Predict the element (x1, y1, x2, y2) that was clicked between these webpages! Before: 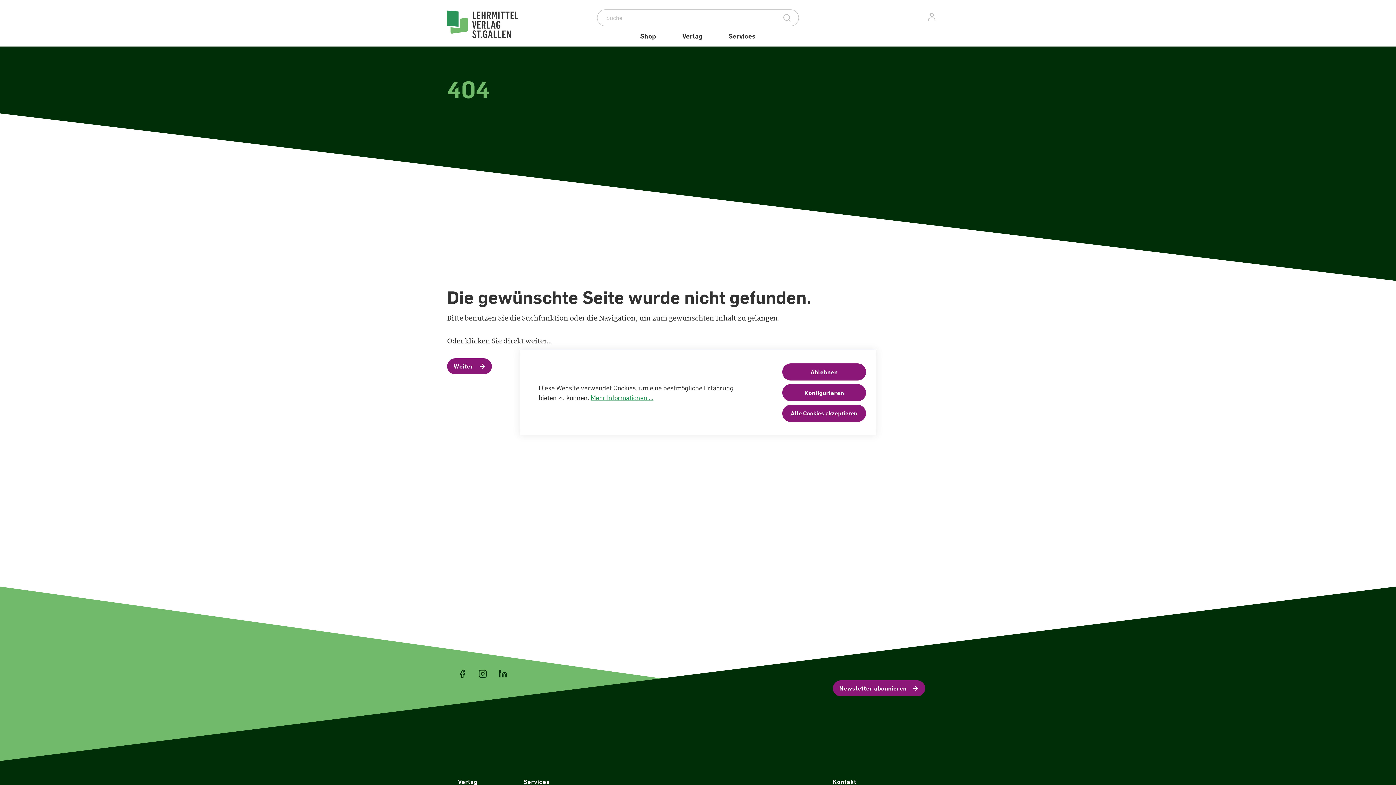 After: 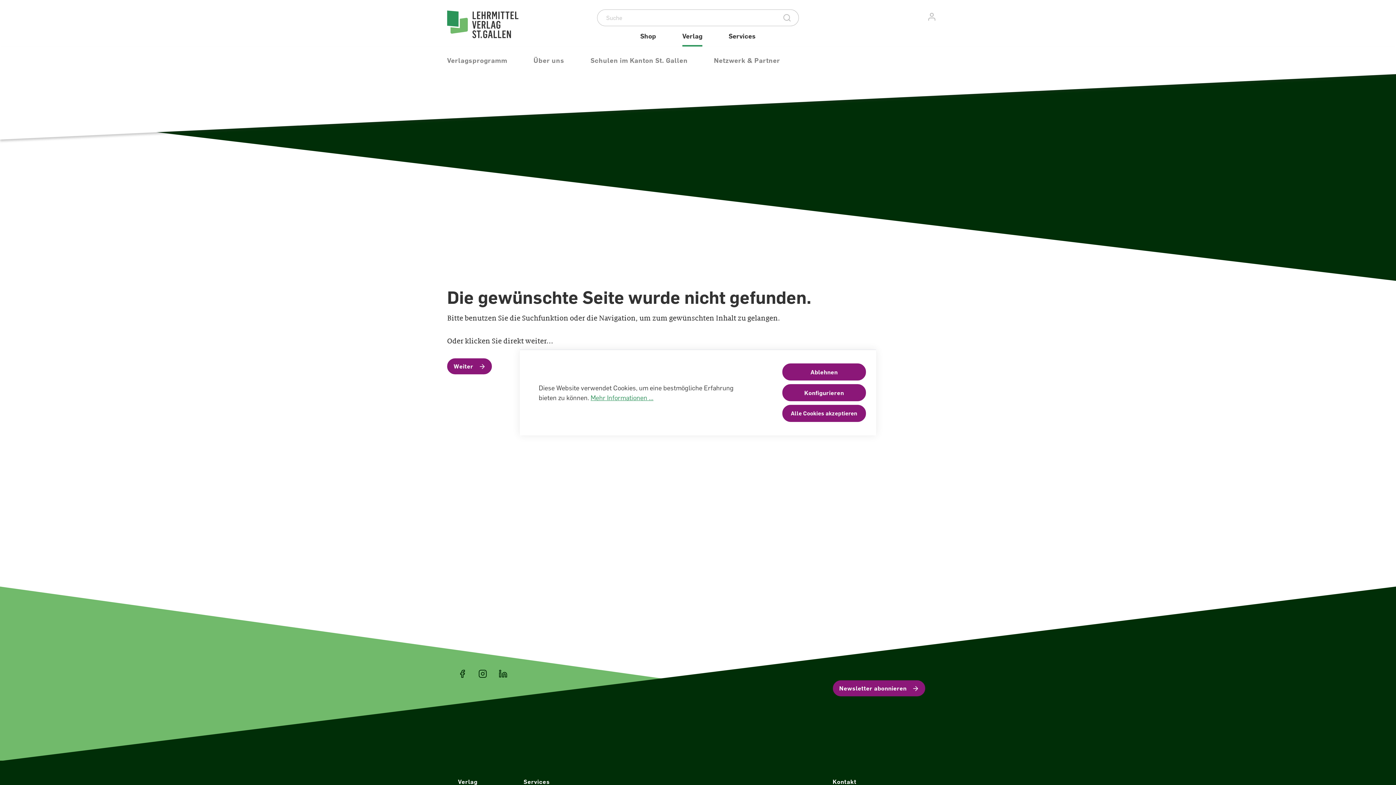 Action: label: Verlag bbox: (669, 25, 715, 46)